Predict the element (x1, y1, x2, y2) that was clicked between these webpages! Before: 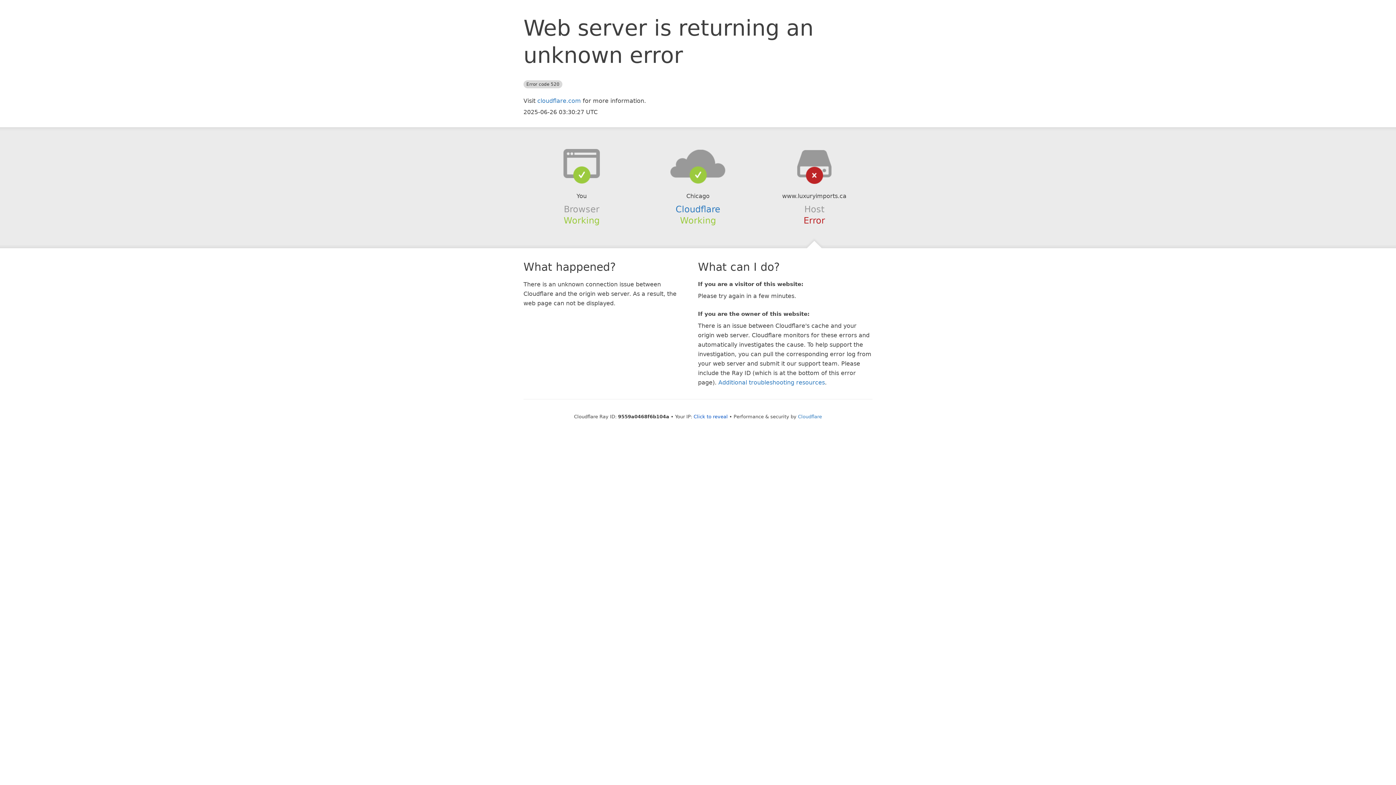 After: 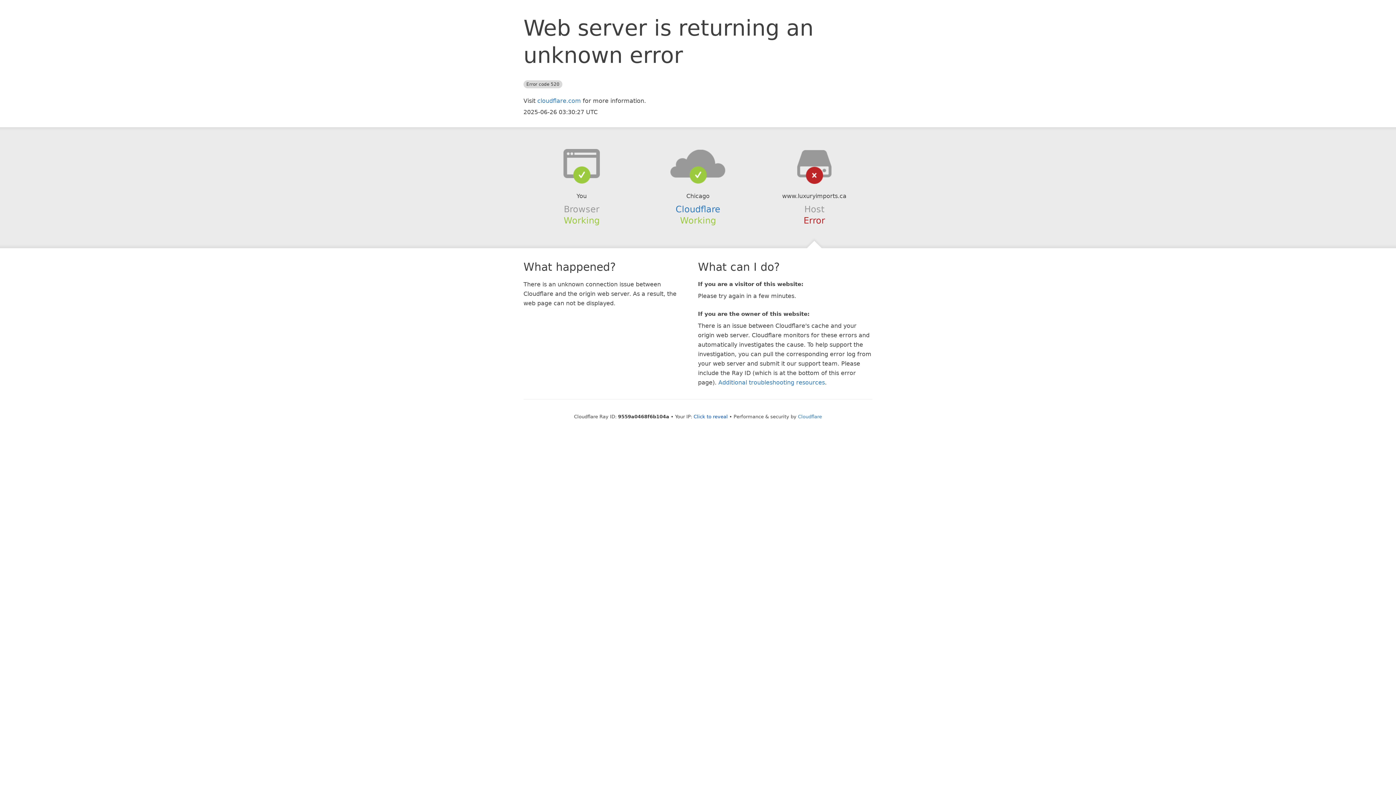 Action: bbox: (639, 148, 756, 178)